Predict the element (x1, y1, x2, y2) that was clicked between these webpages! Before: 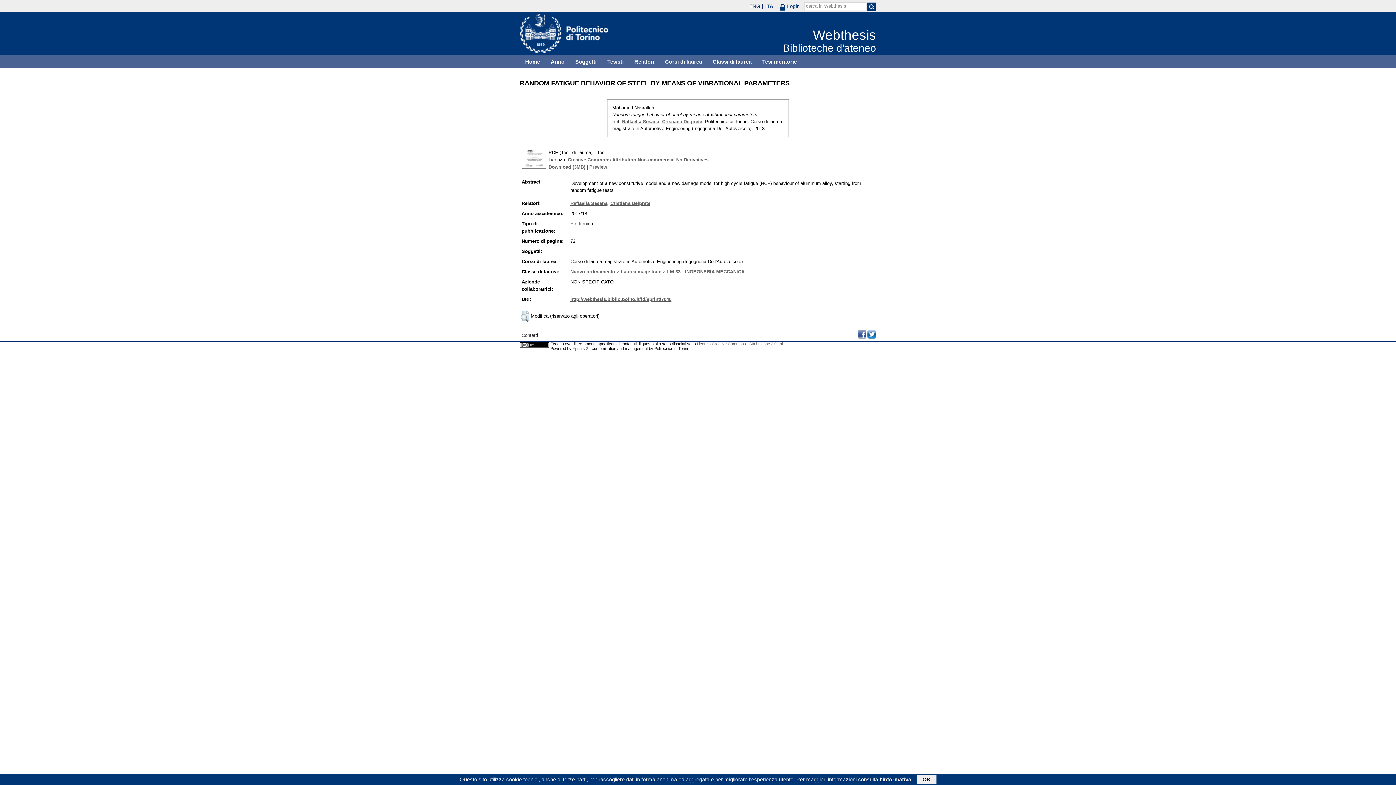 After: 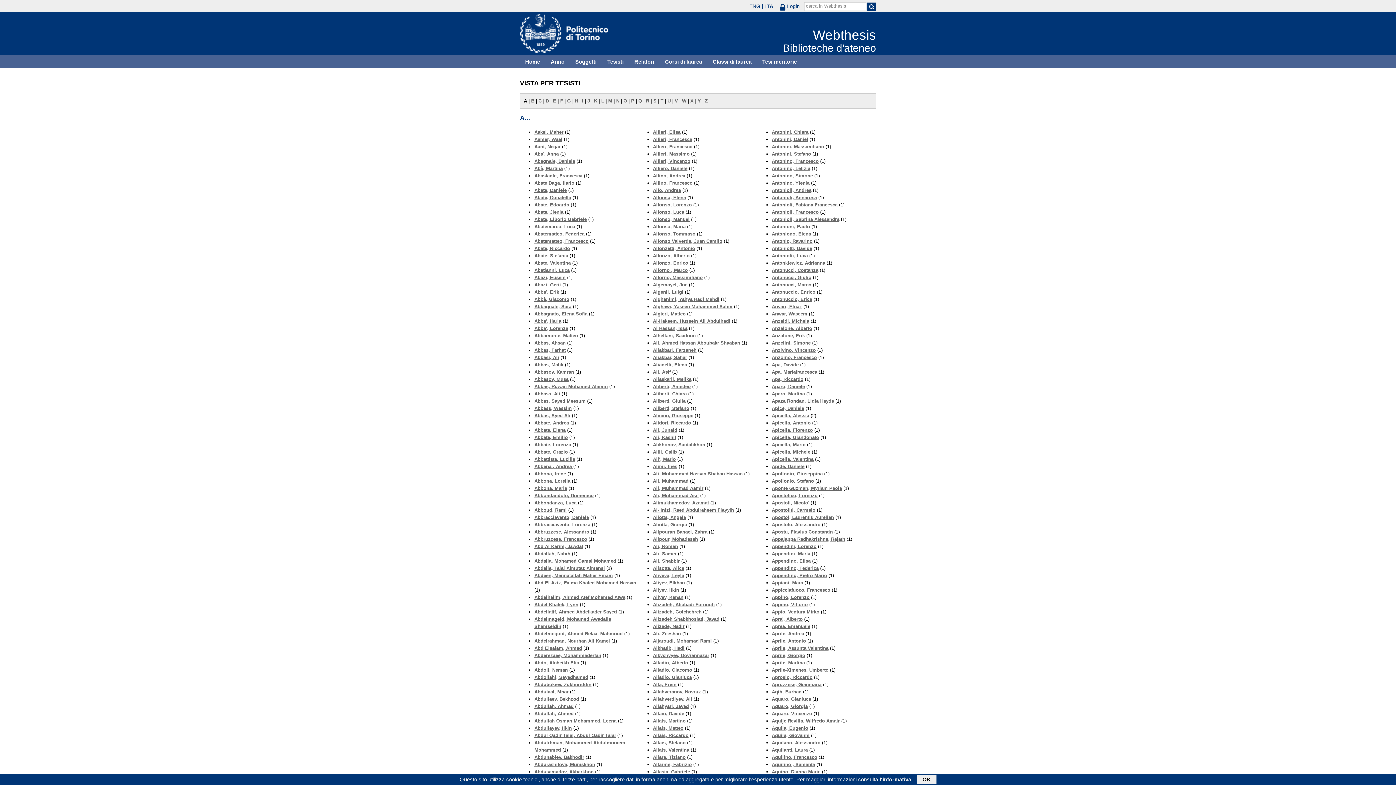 Action: bbox: (602, 55, 629, 68) label: Tesisti